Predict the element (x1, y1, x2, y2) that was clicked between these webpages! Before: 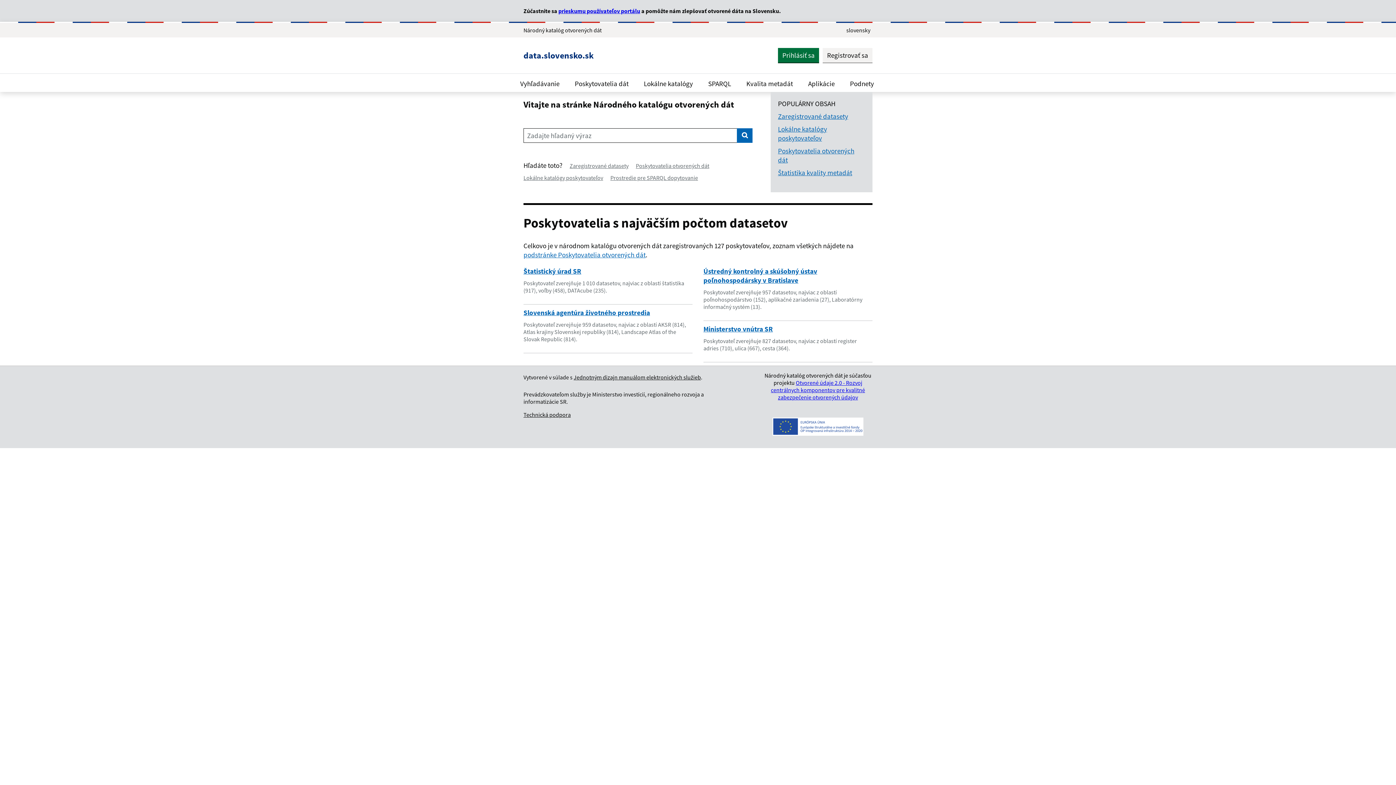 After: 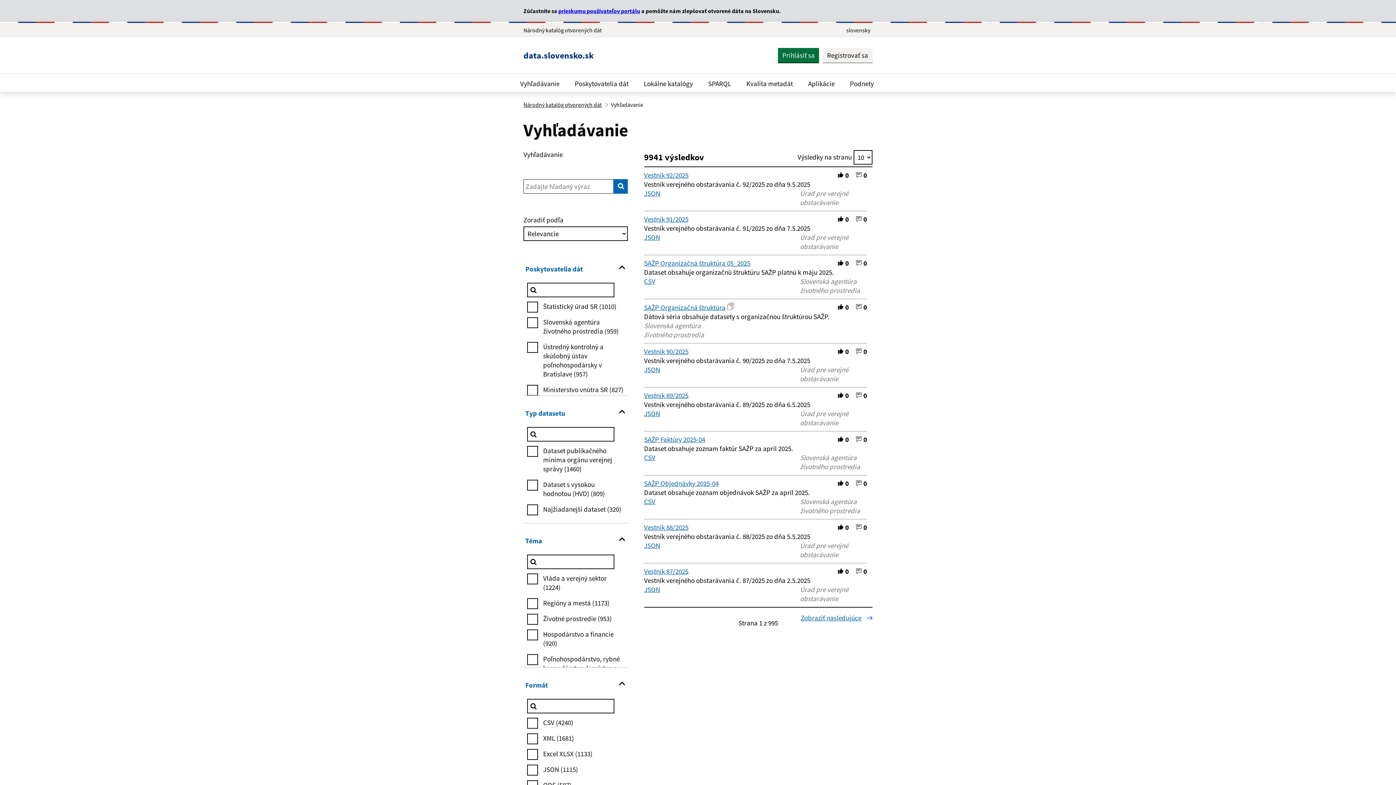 Action: label: Zaregistrované datasety bbox: (569, 162, 628, 169)